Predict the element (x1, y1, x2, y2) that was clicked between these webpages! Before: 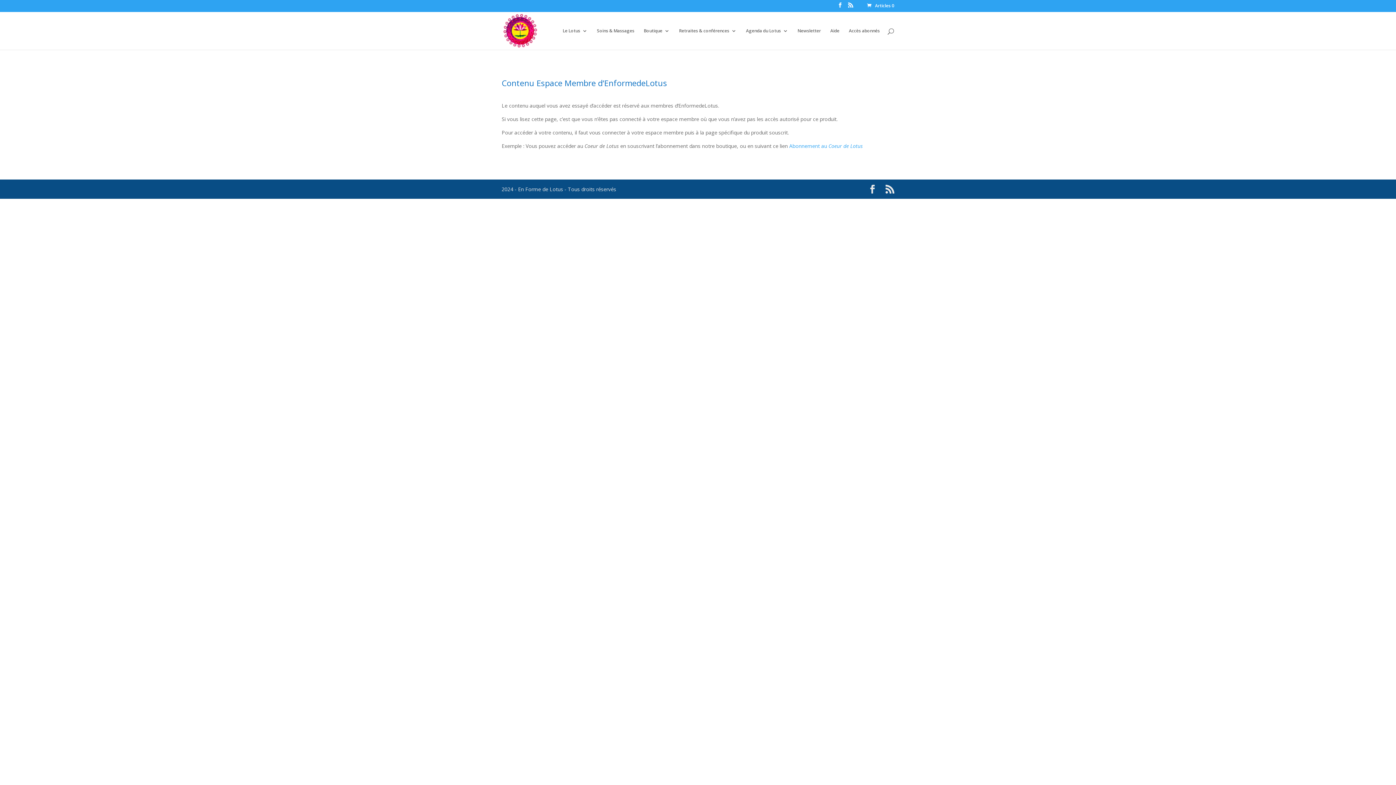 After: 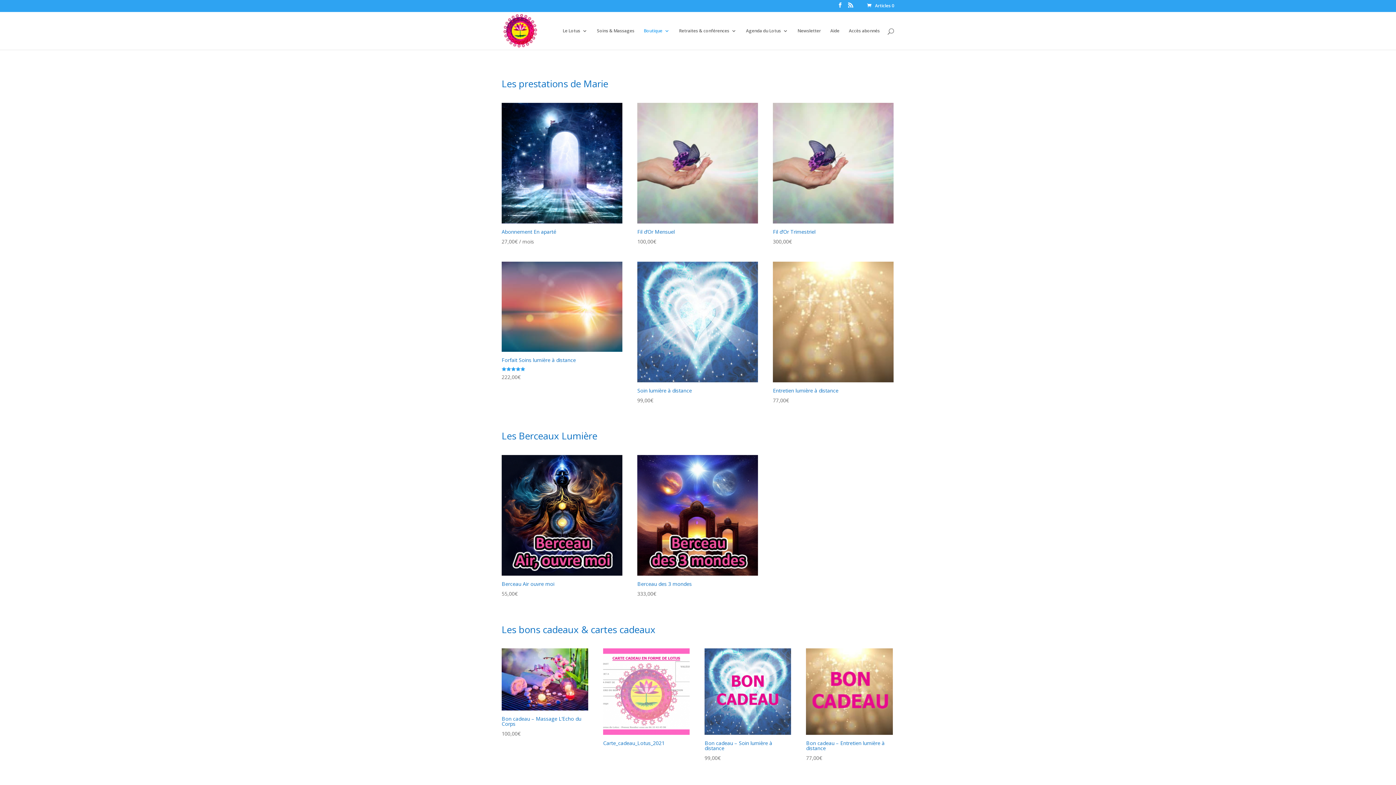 Action: label: Boutique bbox: (644, 28, 669, 49)